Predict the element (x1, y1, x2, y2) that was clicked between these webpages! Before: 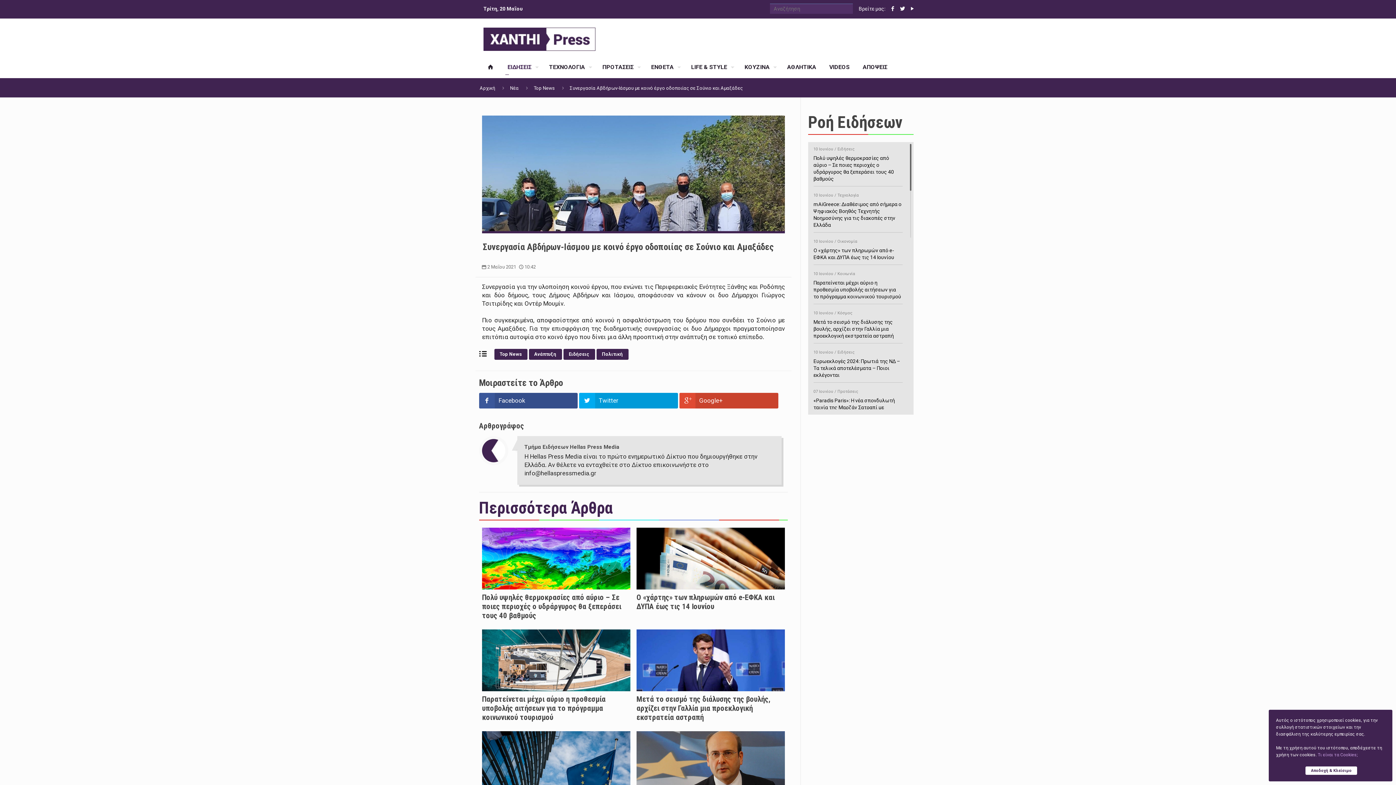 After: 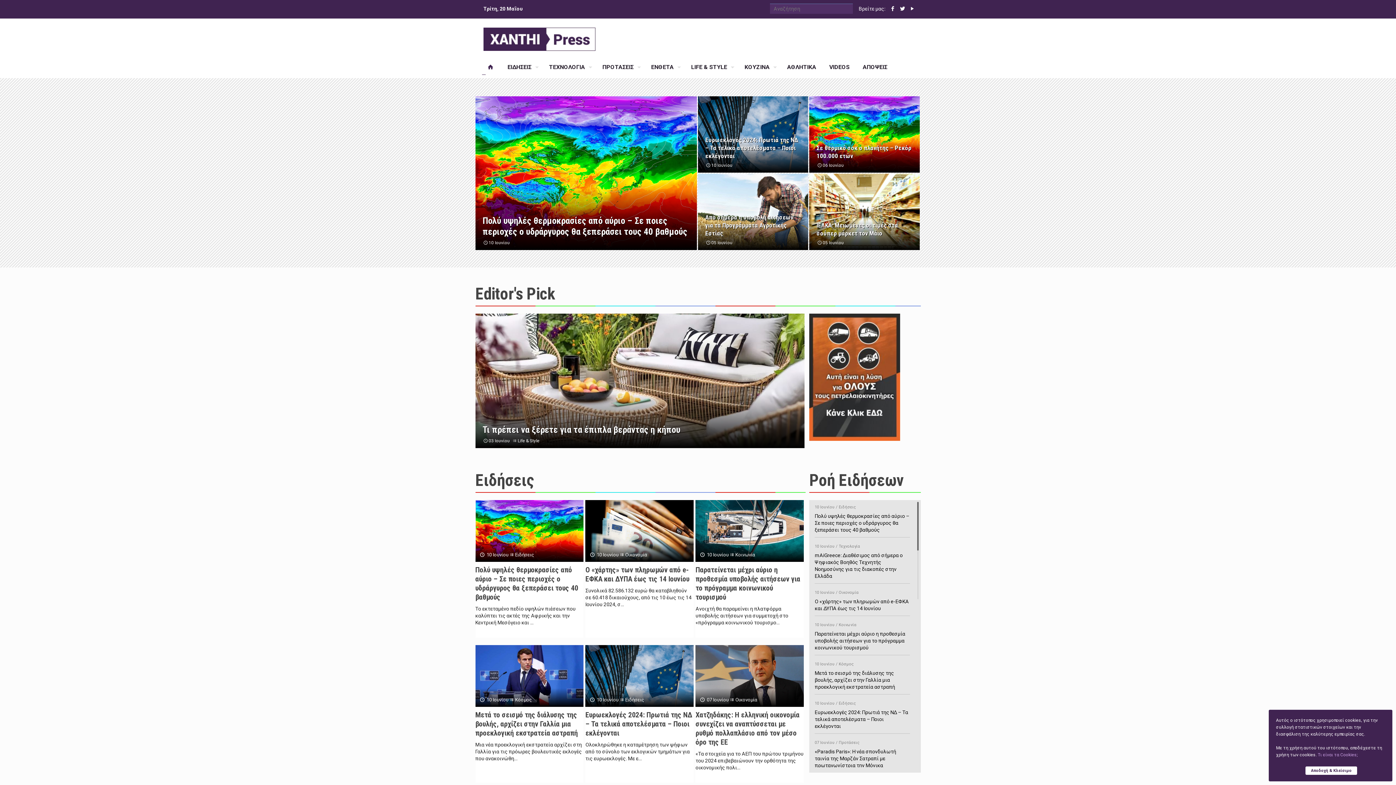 Action: bbox: (483, 18, 595, 56)